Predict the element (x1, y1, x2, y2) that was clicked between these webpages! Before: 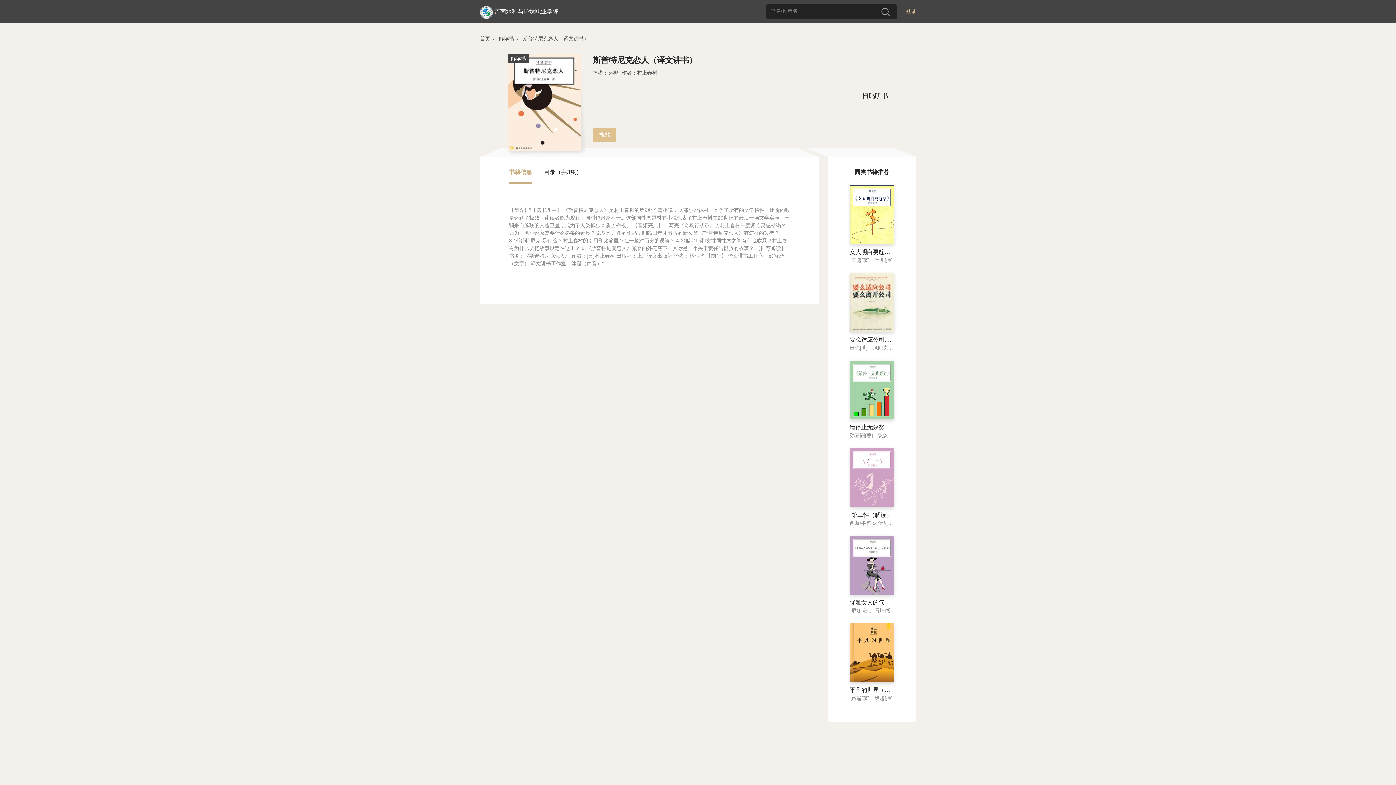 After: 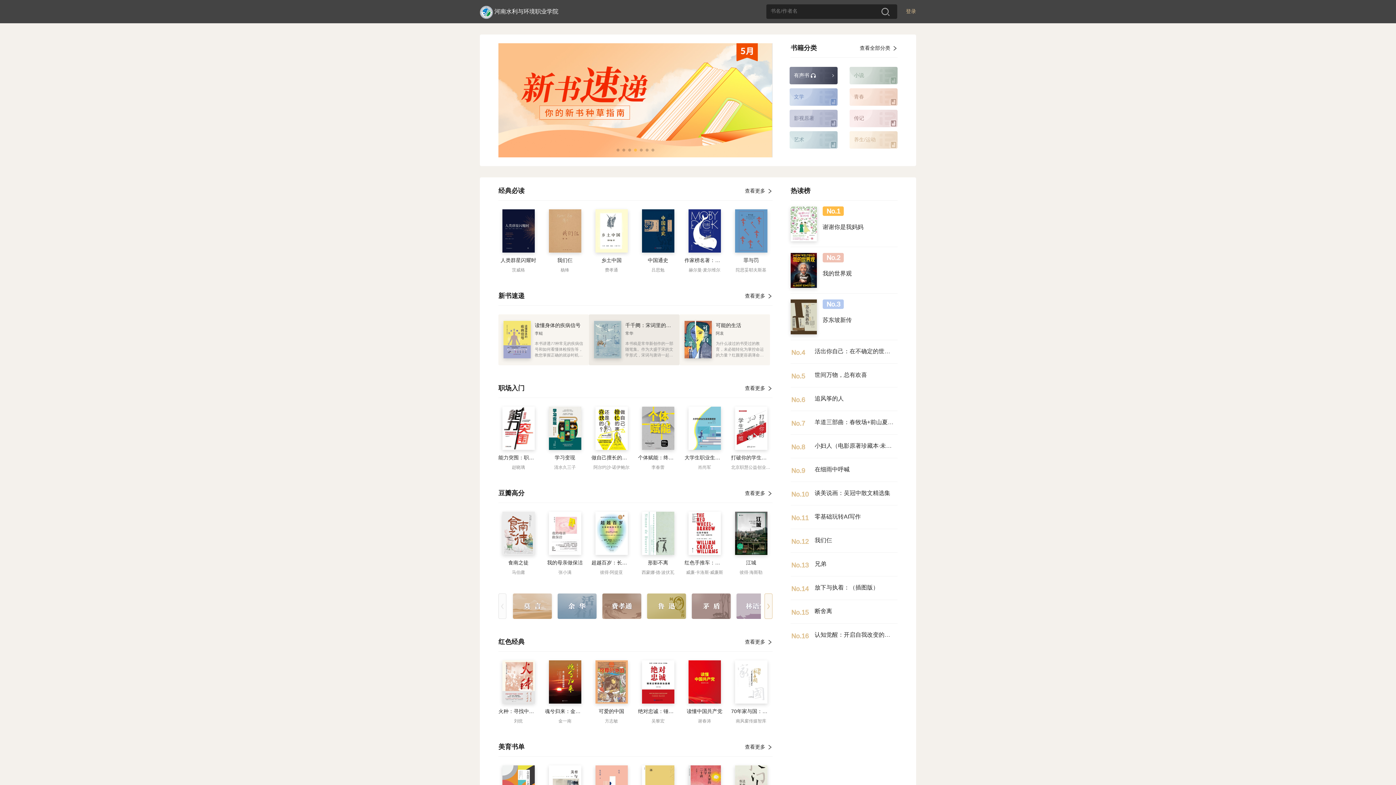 Action: label: 河南水利与环境职业学院 bbox: (494, 8, 558, 14)